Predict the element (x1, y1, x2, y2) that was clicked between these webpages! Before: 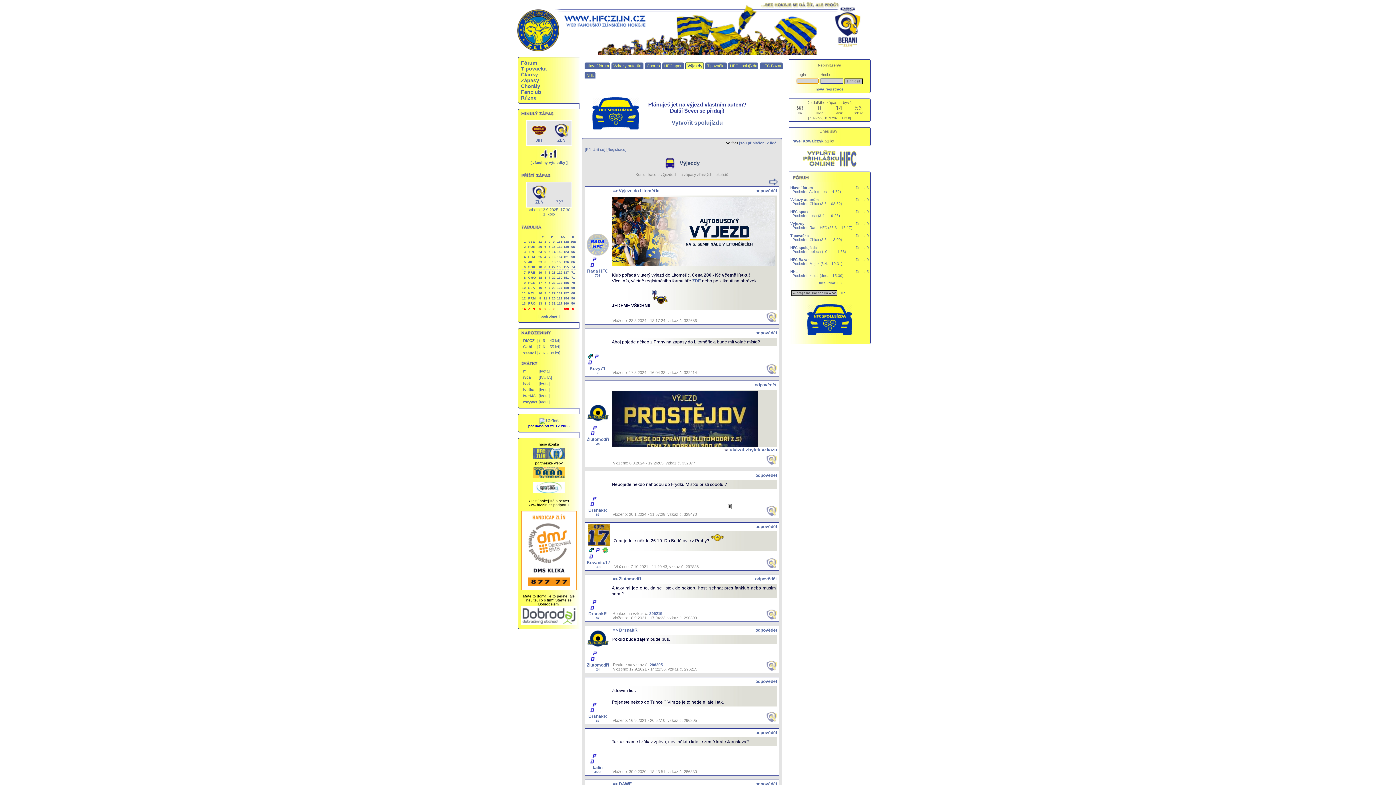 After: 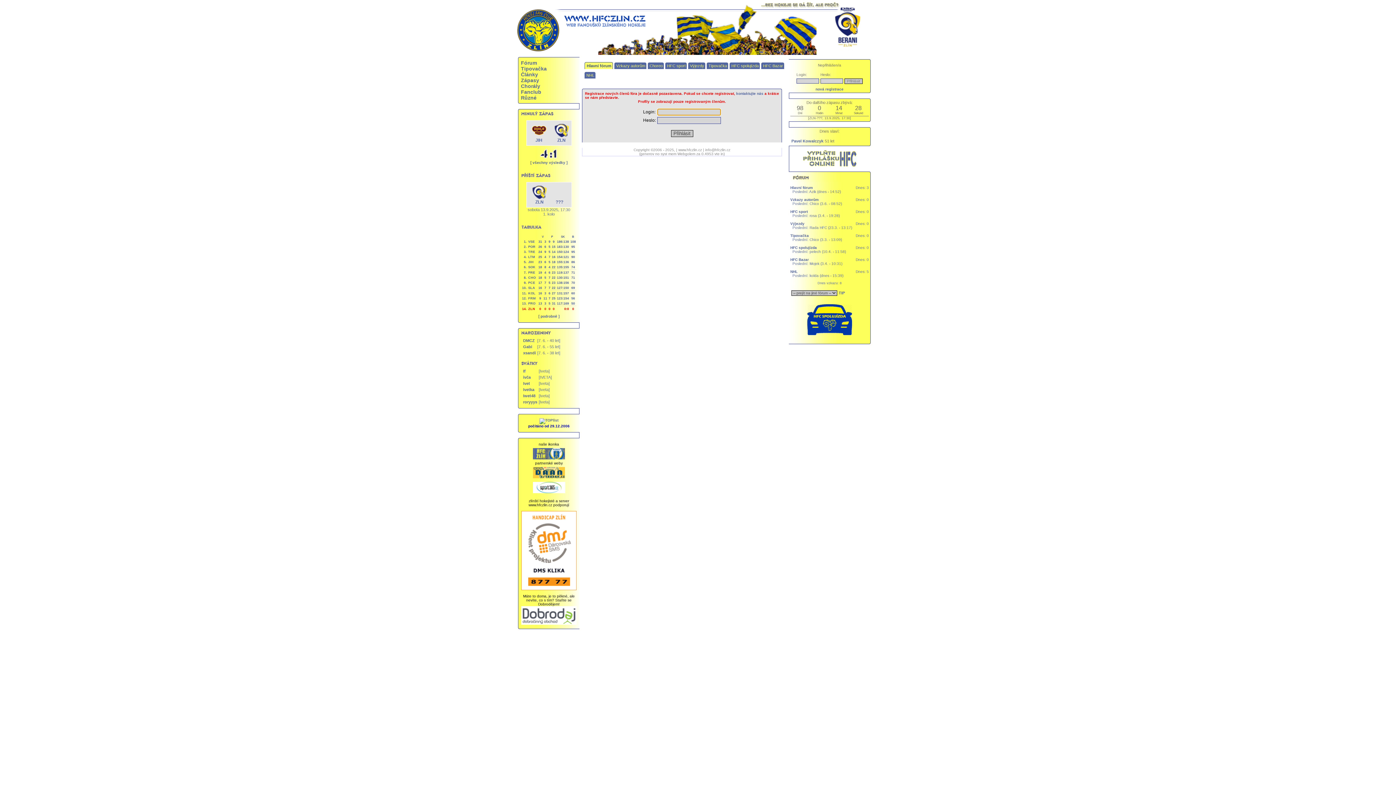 Action: bbox: (815, 87, 843, 91) label: nová registrace